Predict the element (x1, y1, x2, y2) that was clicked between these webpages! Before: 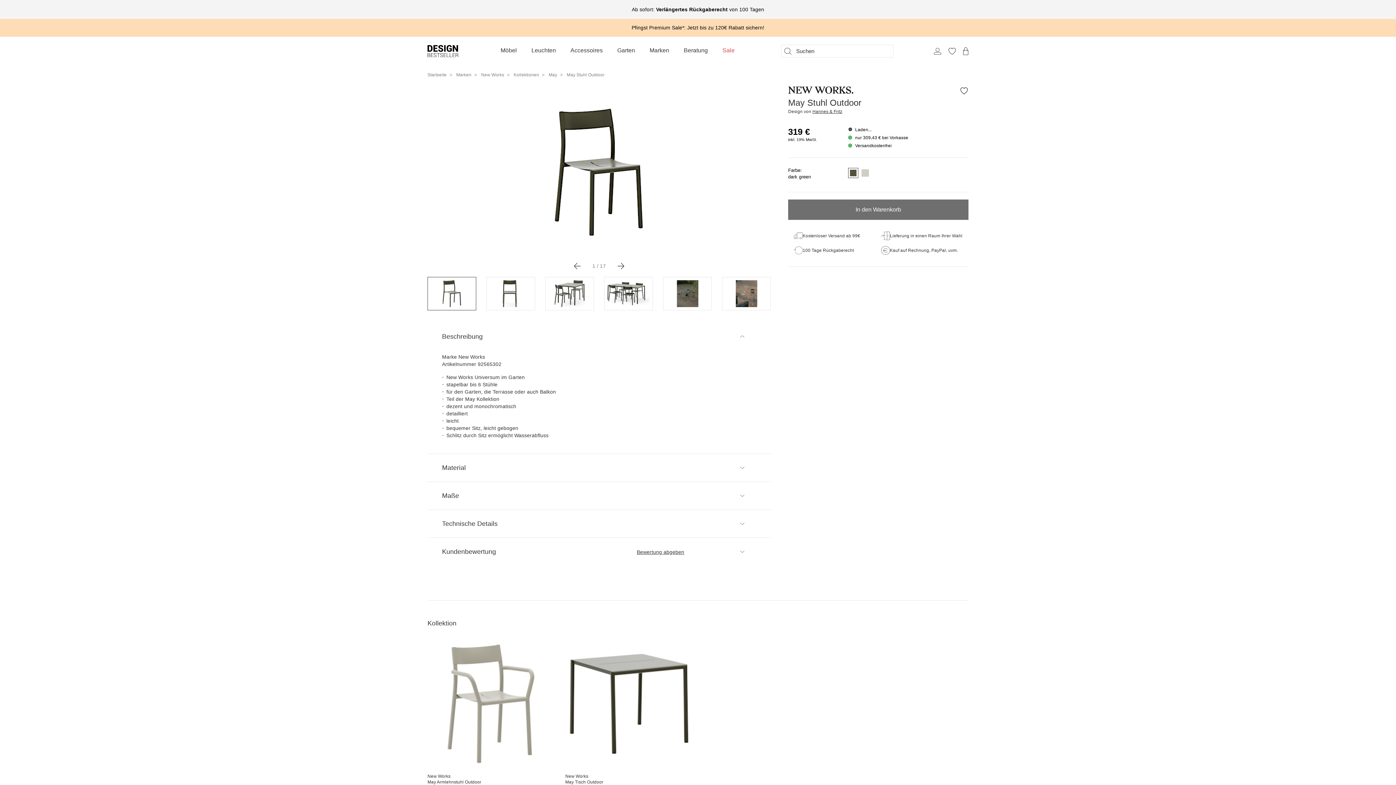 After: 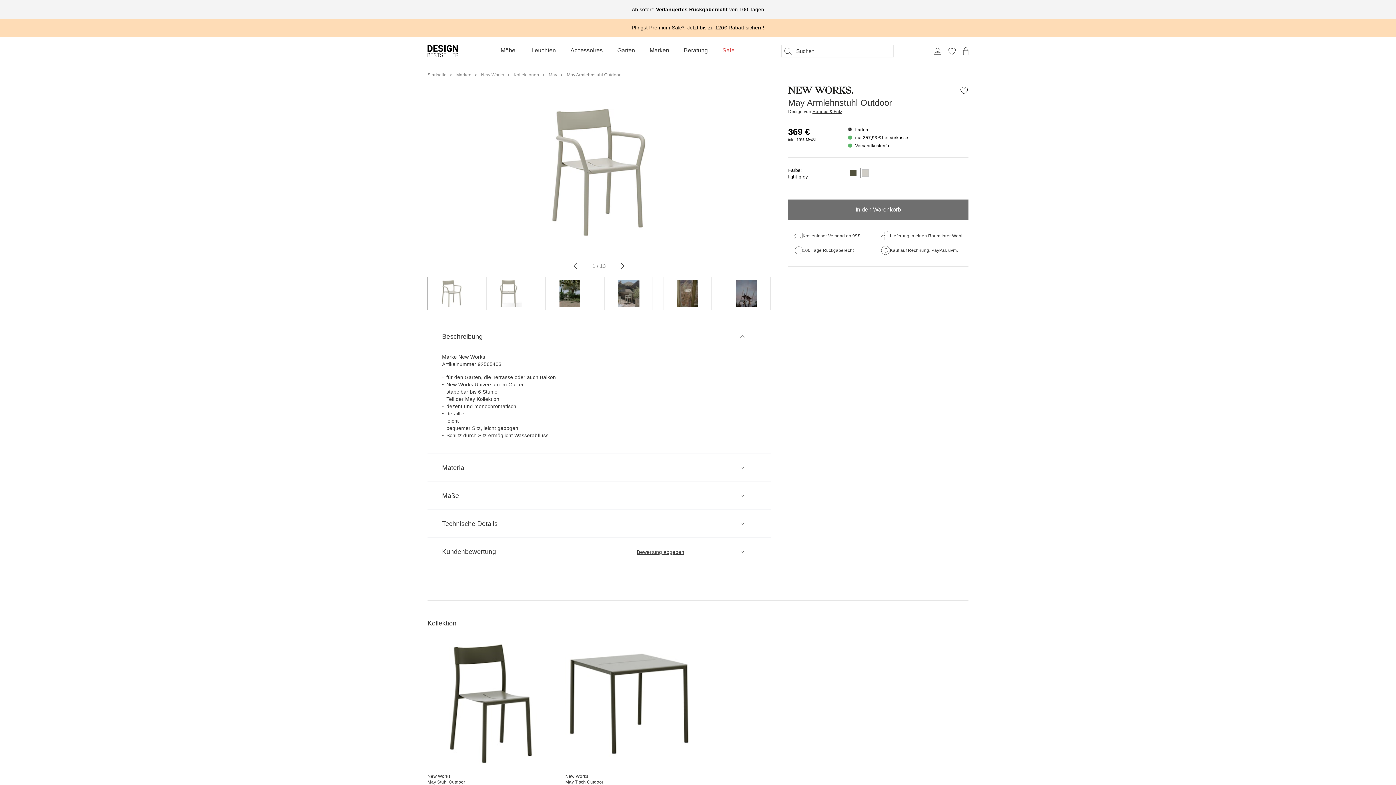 Action: label: May Armlehnstuhl Outdoor bbox: (427, 779, 555, 785)